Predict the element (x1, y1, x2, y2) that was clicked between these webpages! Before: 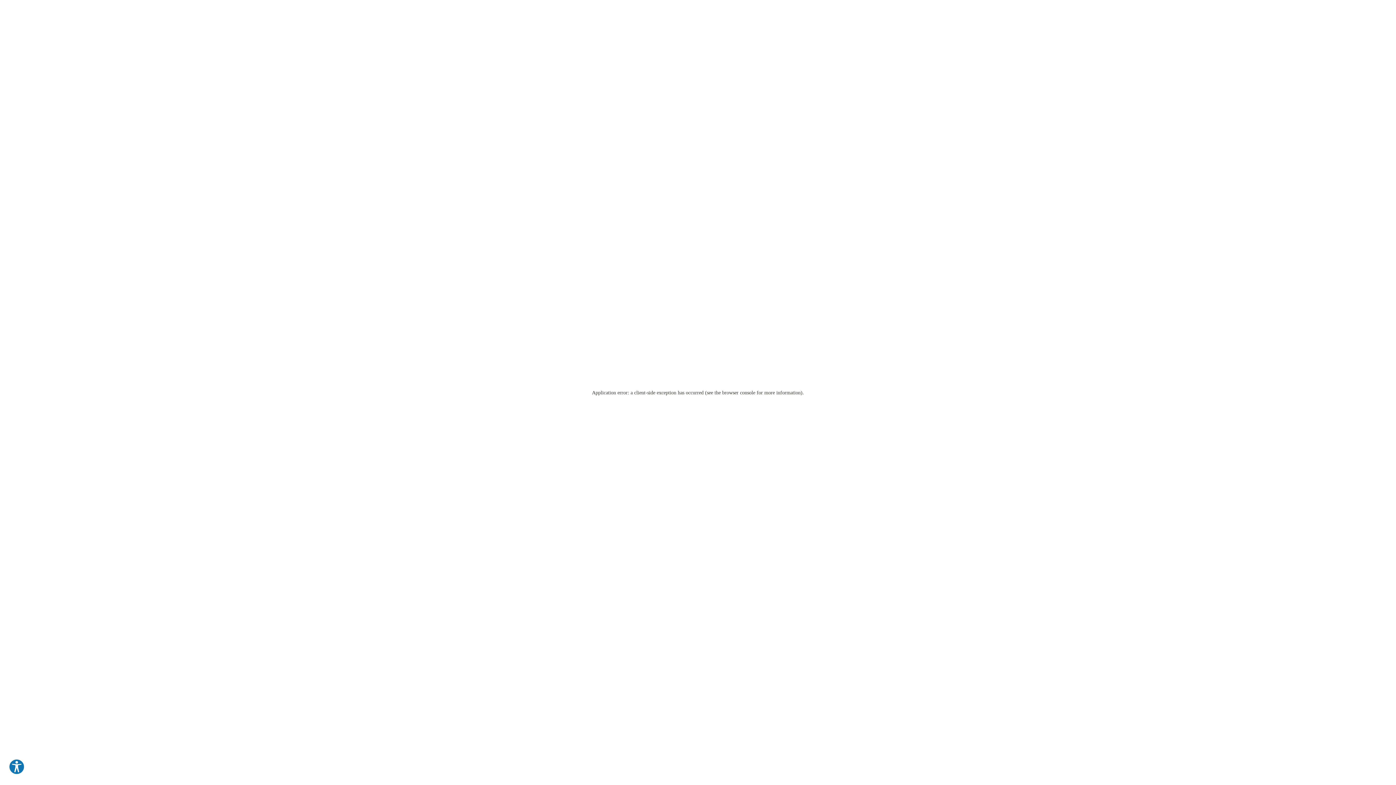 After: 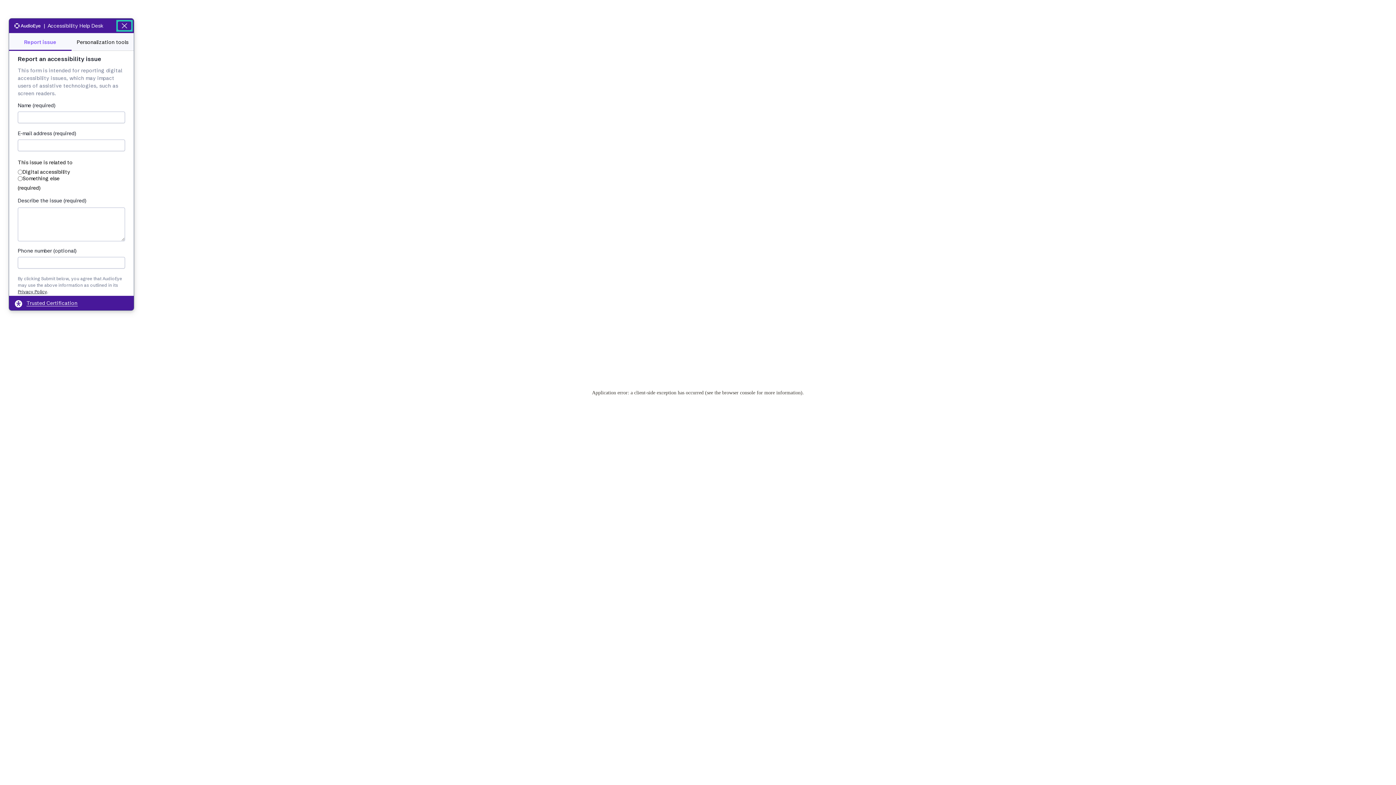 Action: label: Explore your accessibility options bbox: (8, 759, 24, 775)